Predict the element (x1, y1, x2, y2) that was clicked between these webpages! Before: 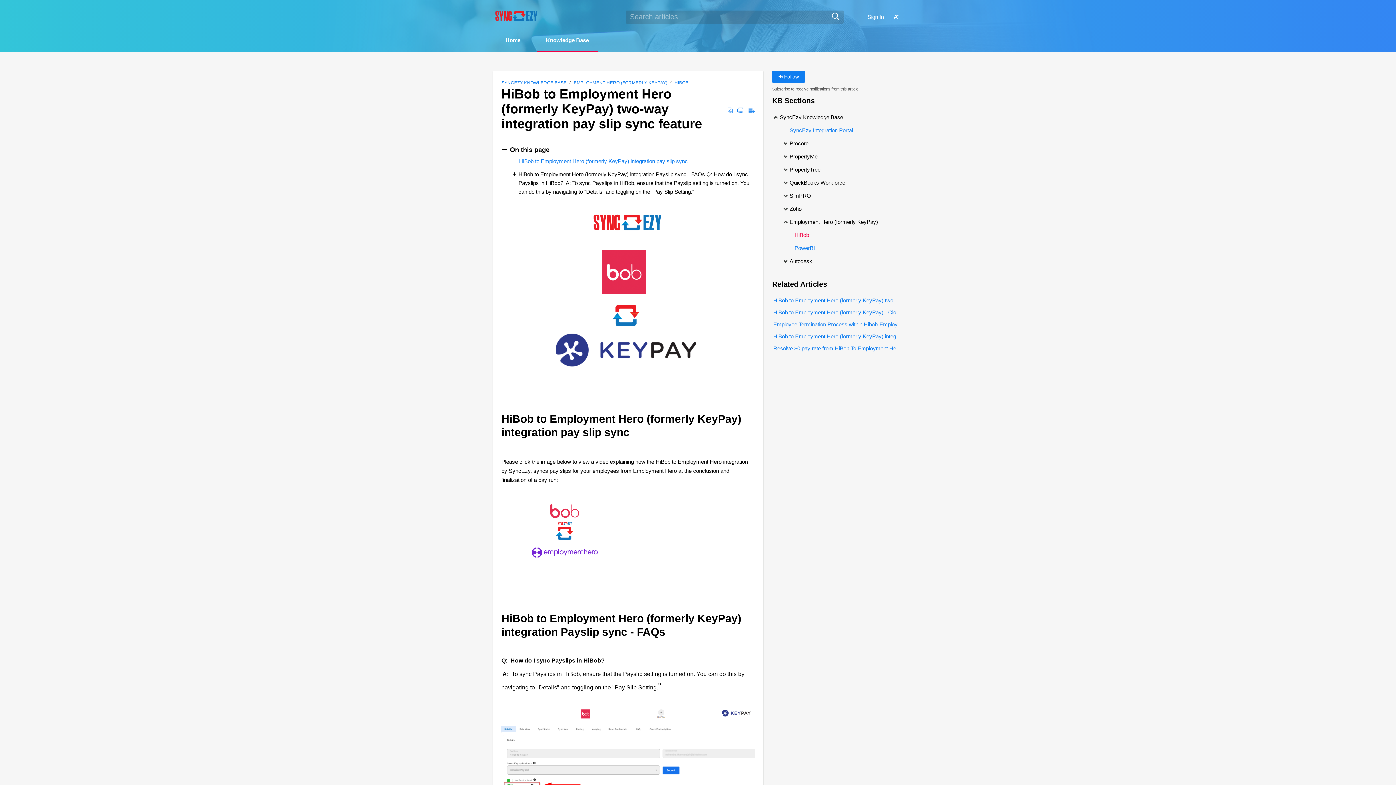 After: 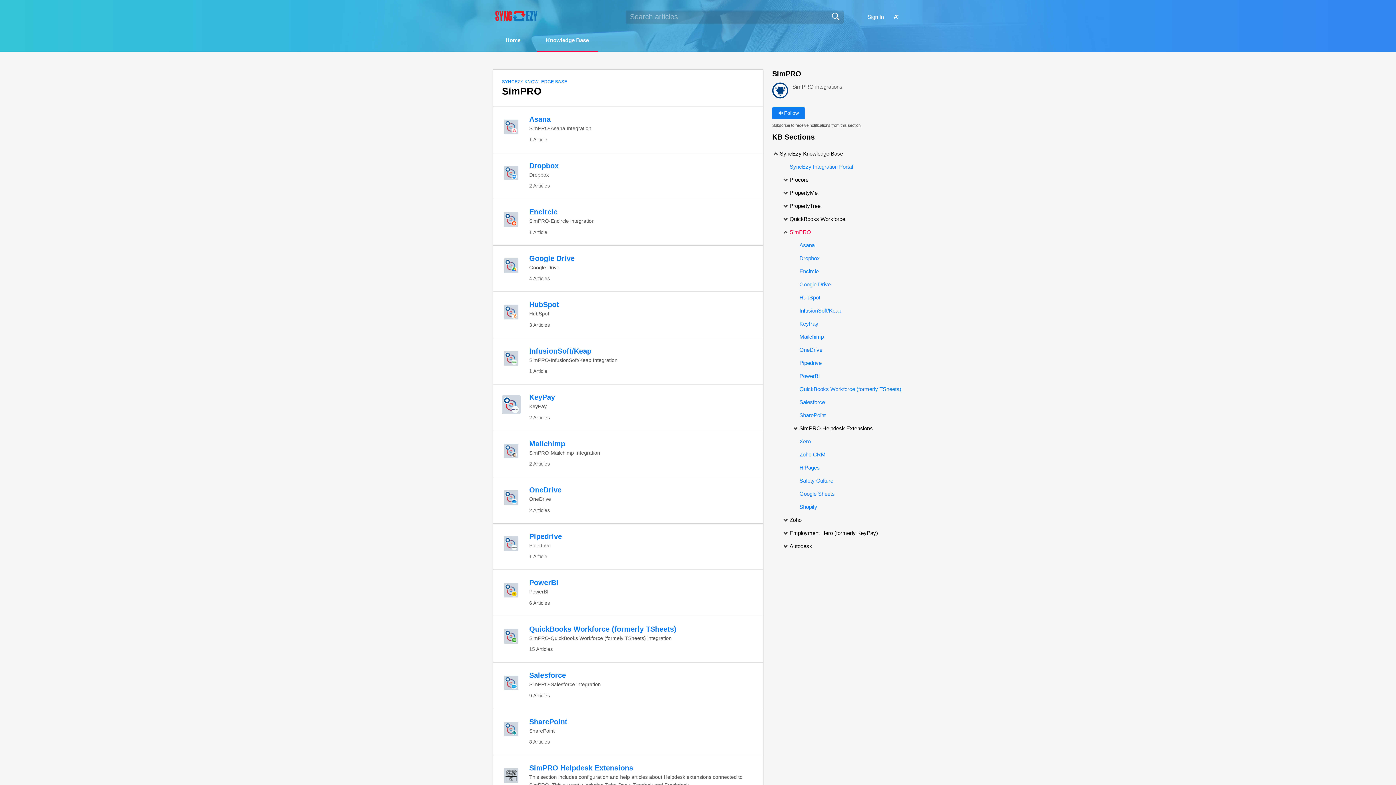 Action: label: SimPRO bbox: (782, 189, 811, 202)